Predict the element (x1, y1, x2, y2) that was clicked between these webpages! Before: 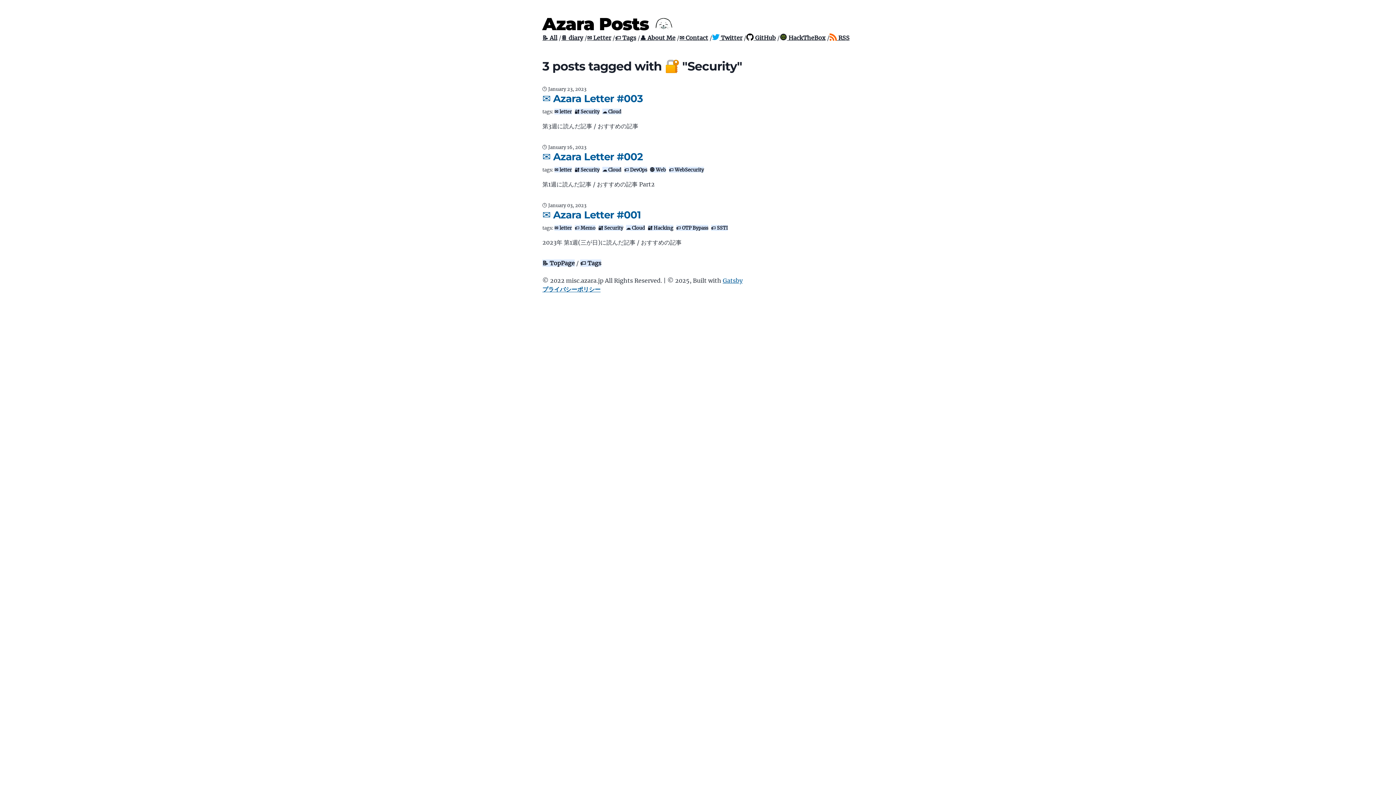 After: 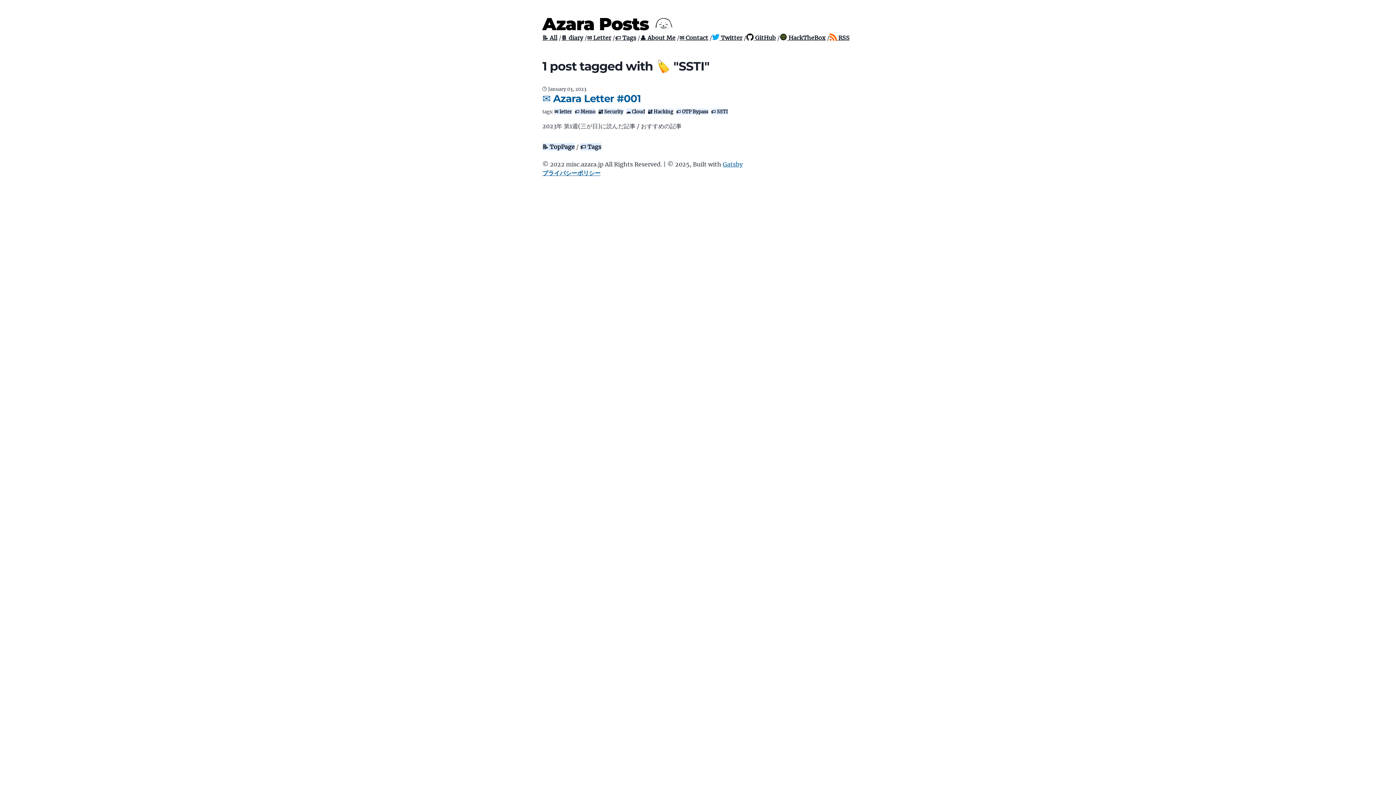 Action: label: 🏷️ SSTI bbox: (711, 225, 728, 230)